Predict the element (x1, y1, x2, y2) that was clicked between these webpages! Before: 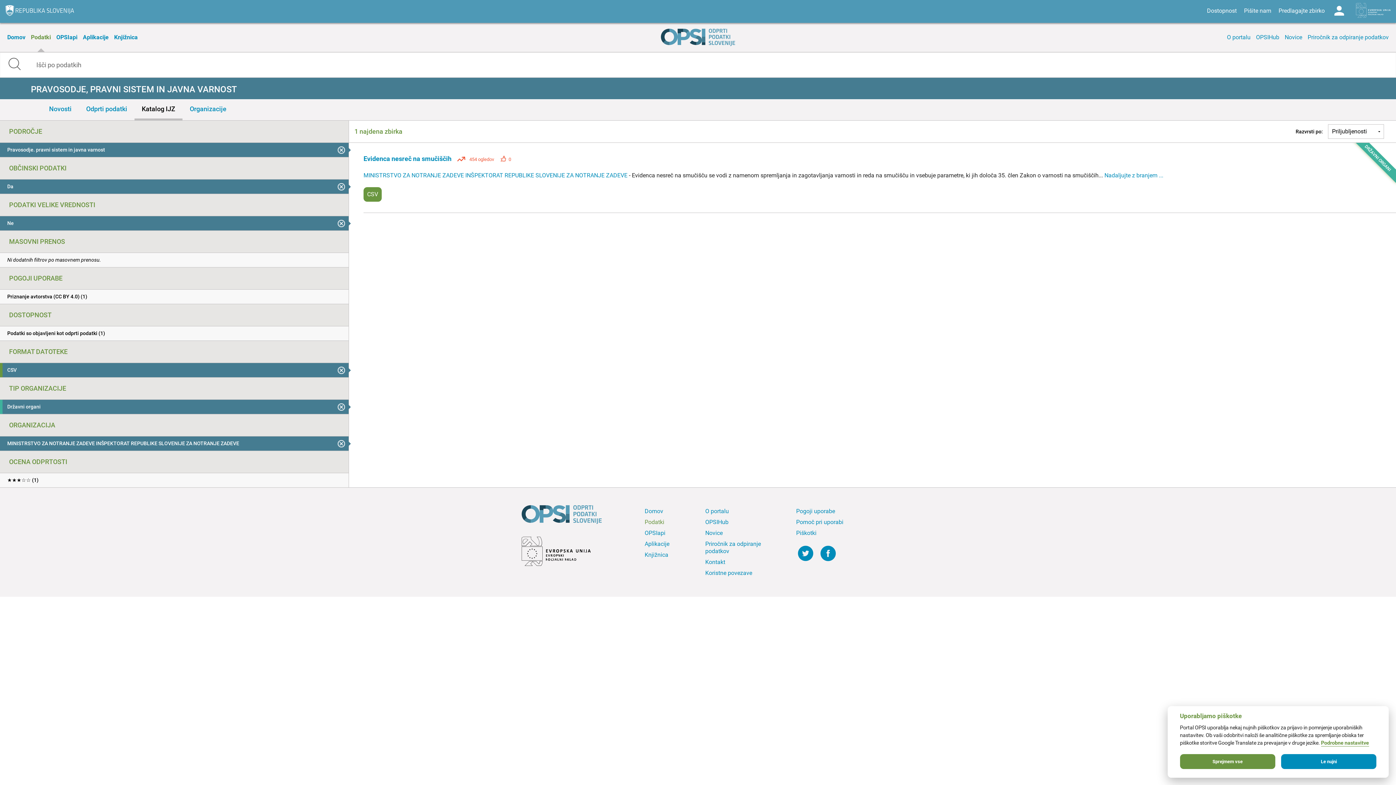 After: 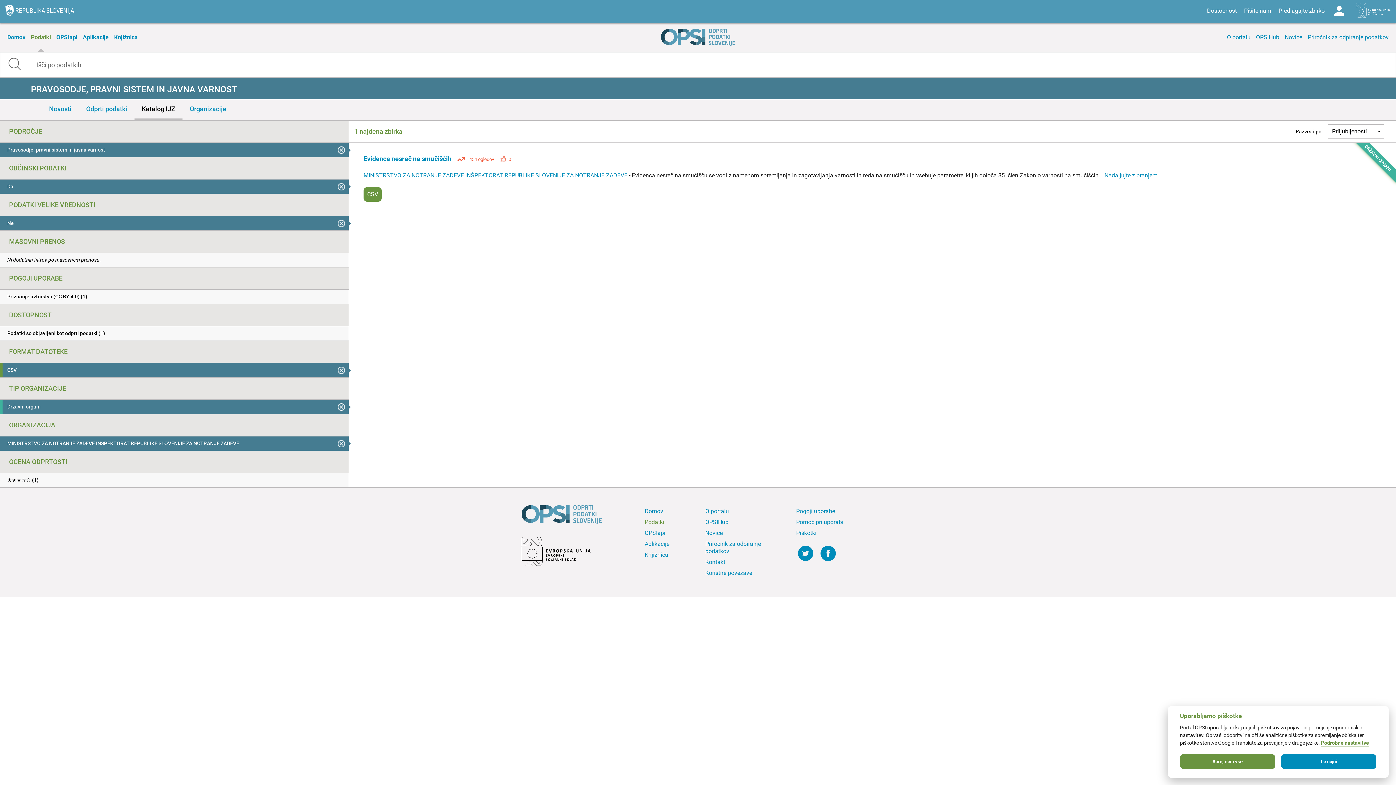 Action: label: Katalog IJZ bbox: (134, 99, 182, 120)